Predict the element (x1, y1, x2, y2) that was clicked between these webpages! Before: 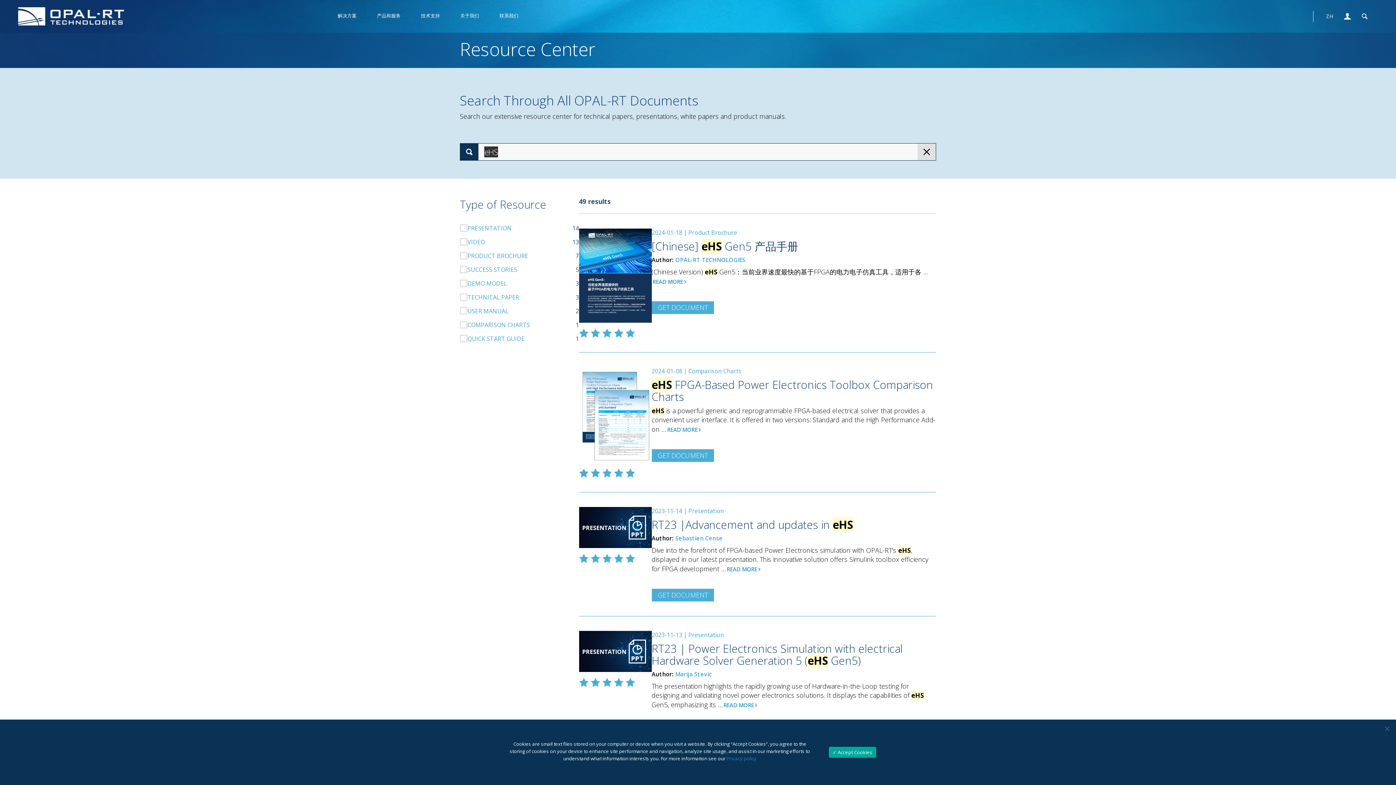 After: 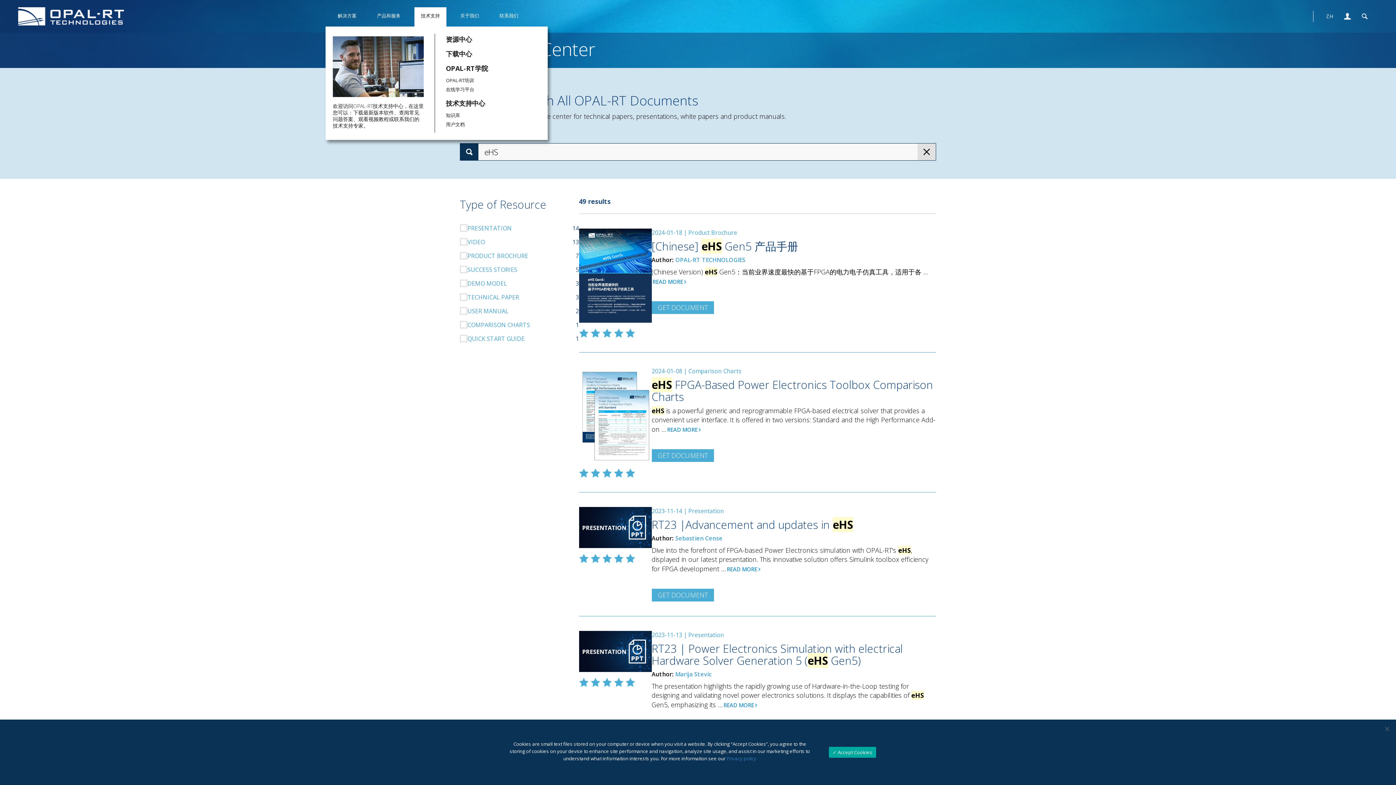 Action: bbox: (414, 7, 446, 26) label: 技术支持